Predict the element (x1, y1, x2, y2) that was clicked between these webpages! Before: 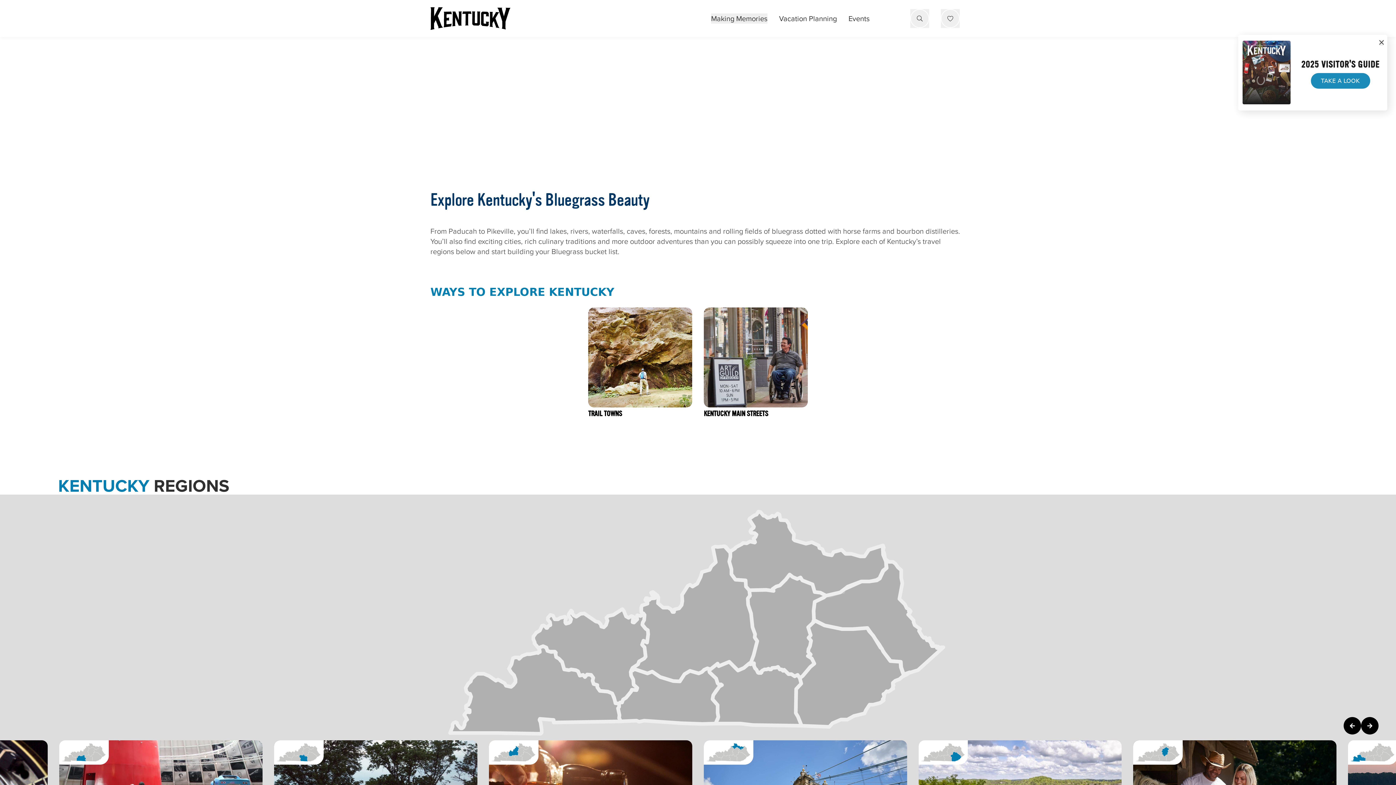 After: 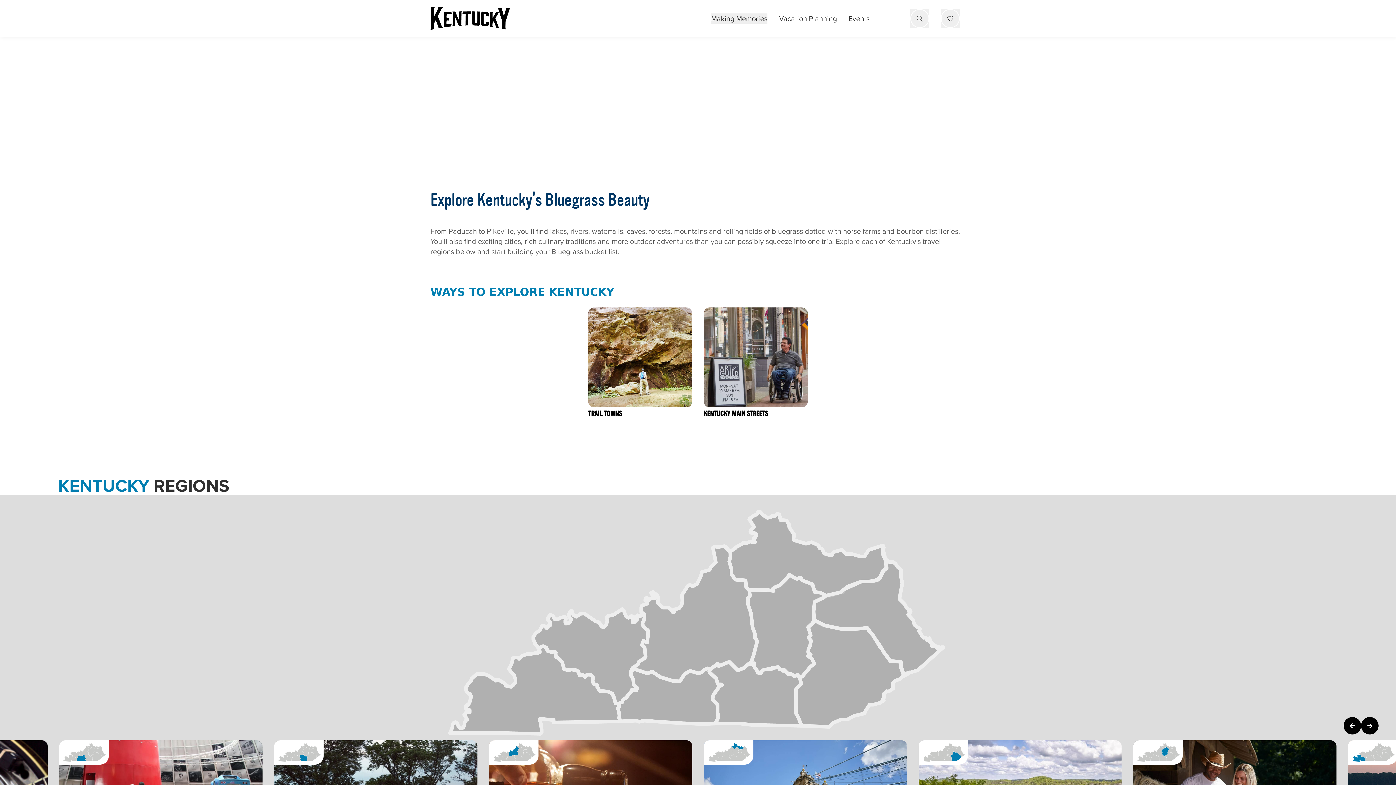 Action: bbox: (1379, 40, 1384, 45)